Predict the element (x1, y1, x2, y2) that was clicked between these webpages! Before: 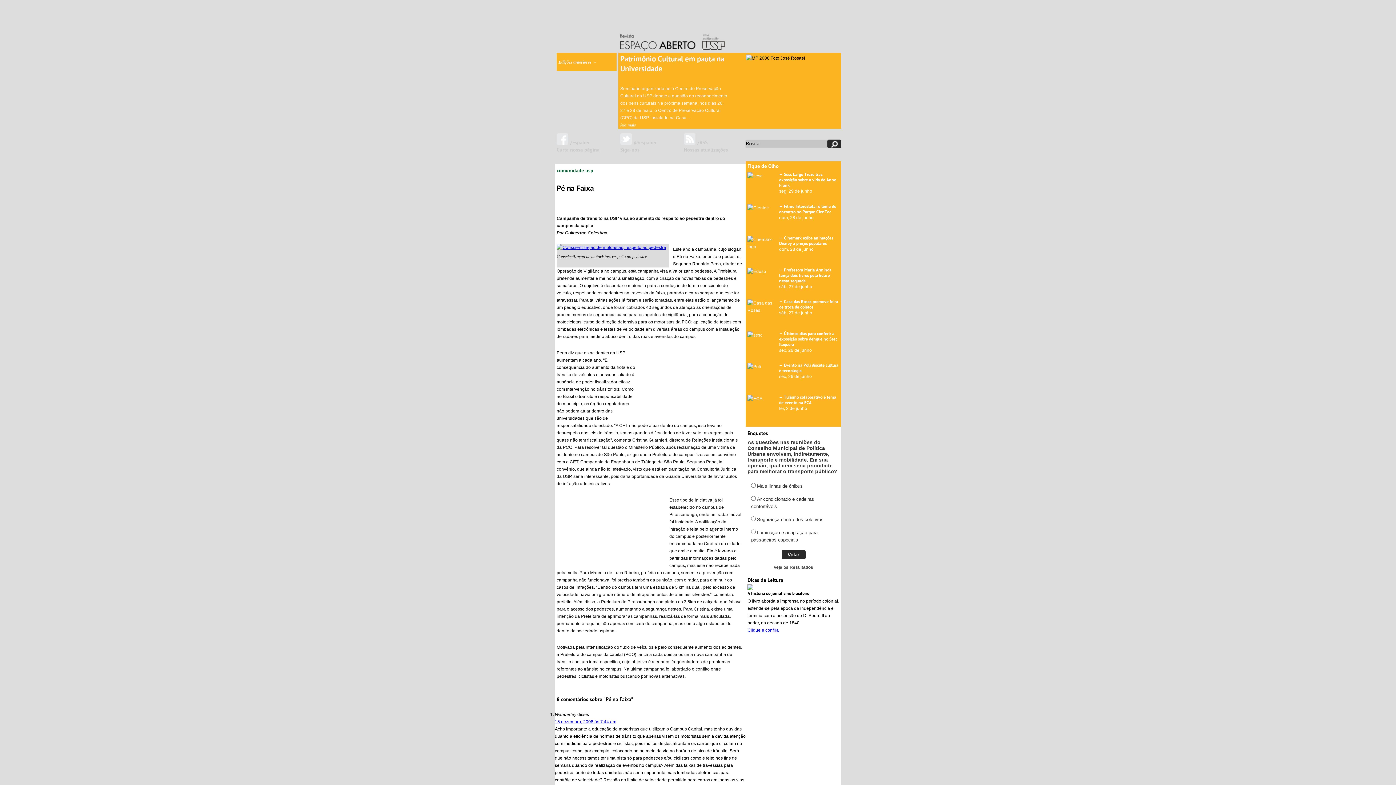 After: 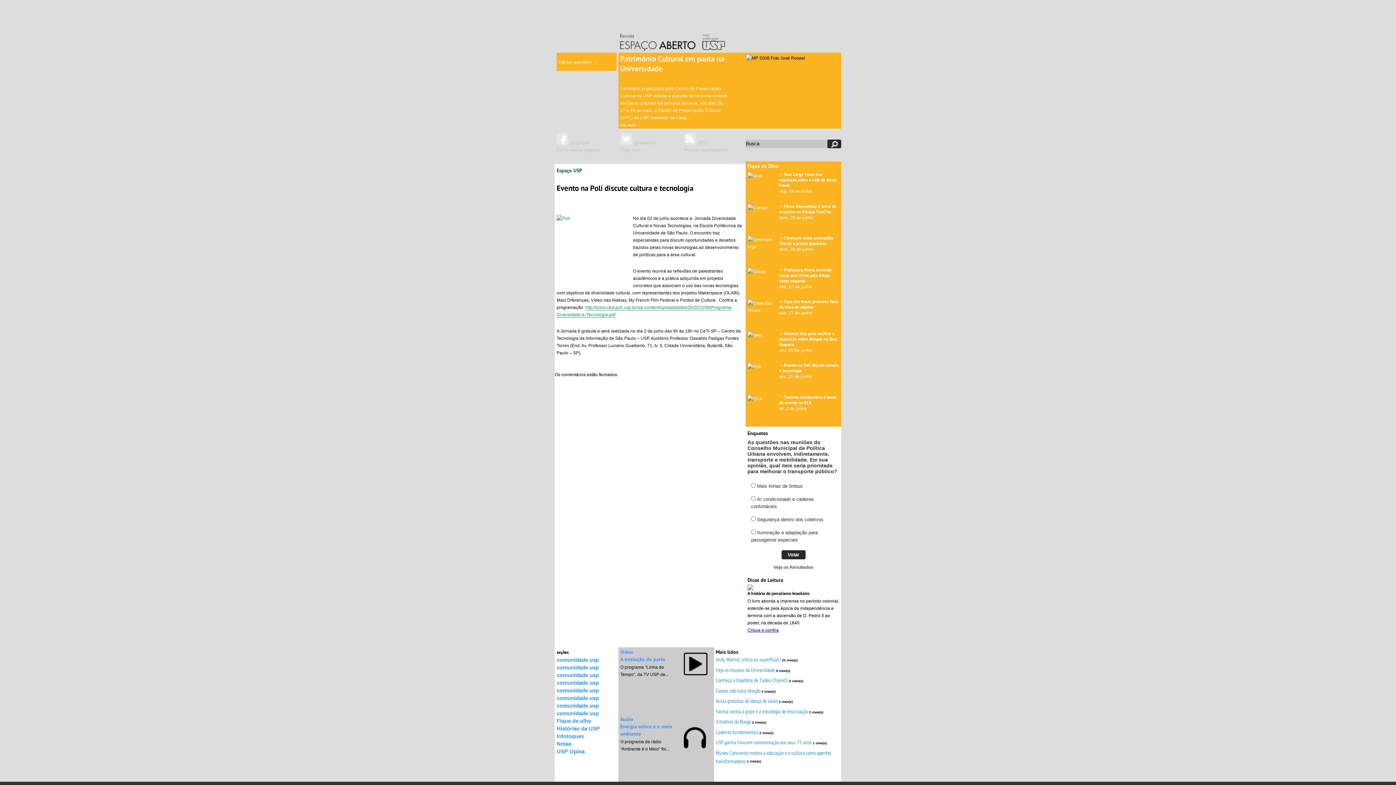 Action: label: Evento na Poli discute cultura e tecnologia bbox: (779, 362, 838, 374)